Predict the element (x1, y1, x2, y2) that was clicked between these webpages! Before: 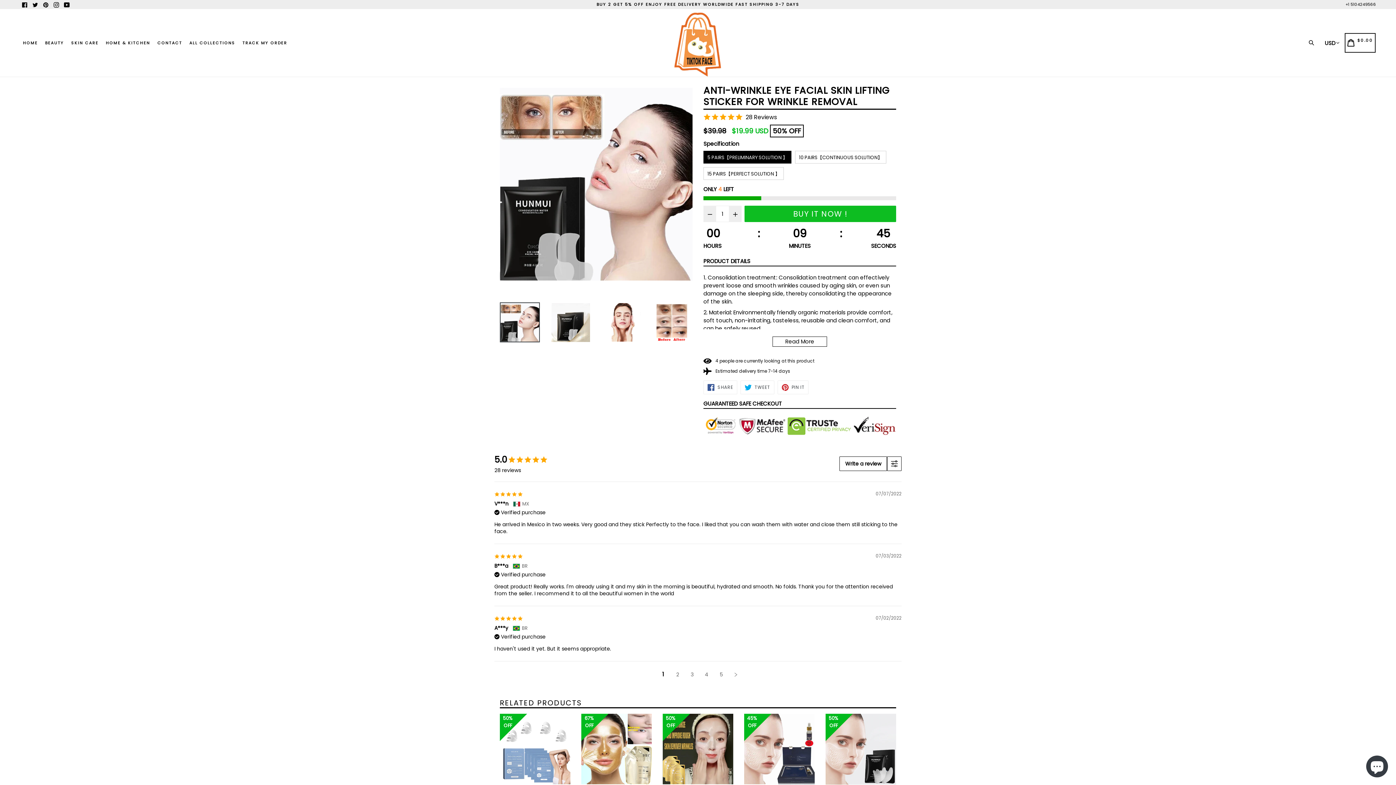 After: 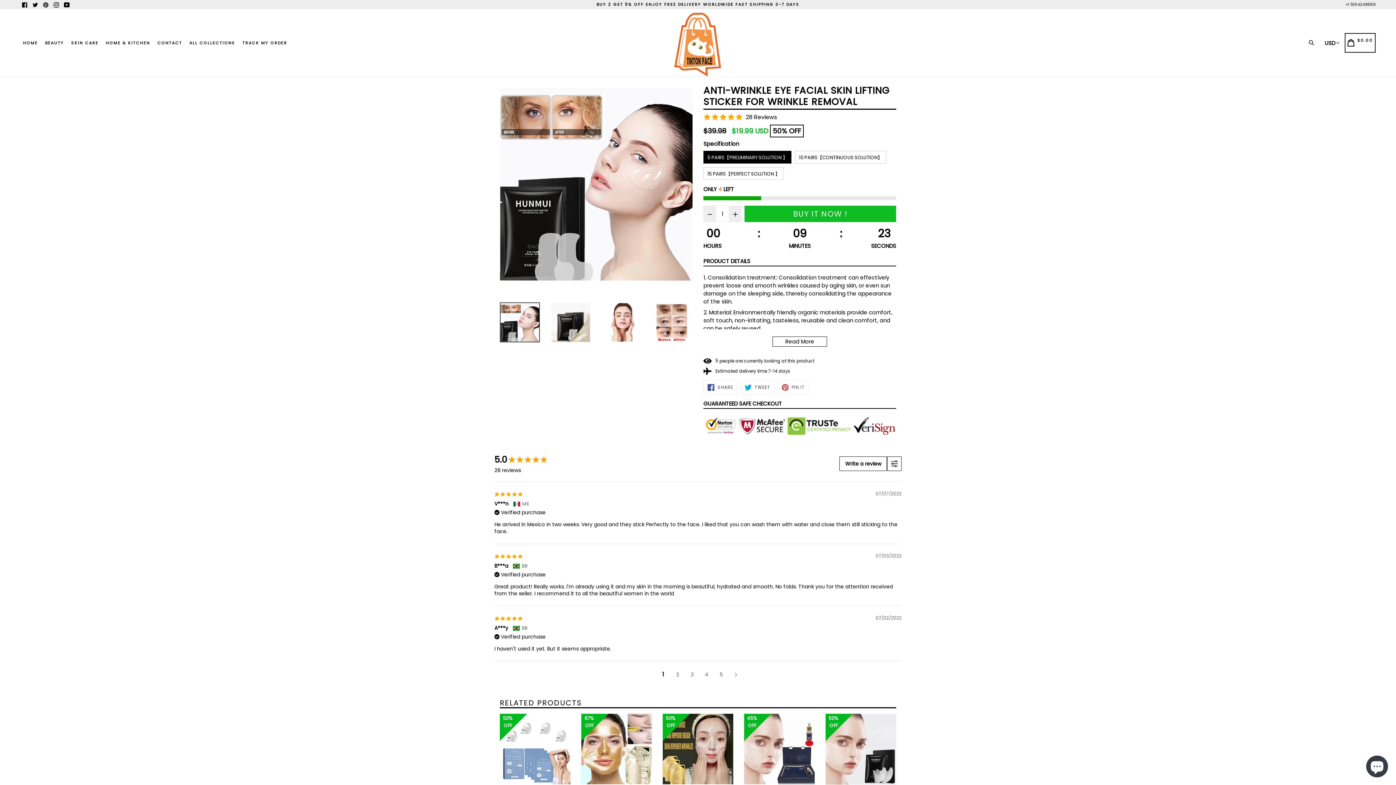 Action: label:  PIN IT
PIN ON PINTEREST bbox: (777, 380, 808, 394)